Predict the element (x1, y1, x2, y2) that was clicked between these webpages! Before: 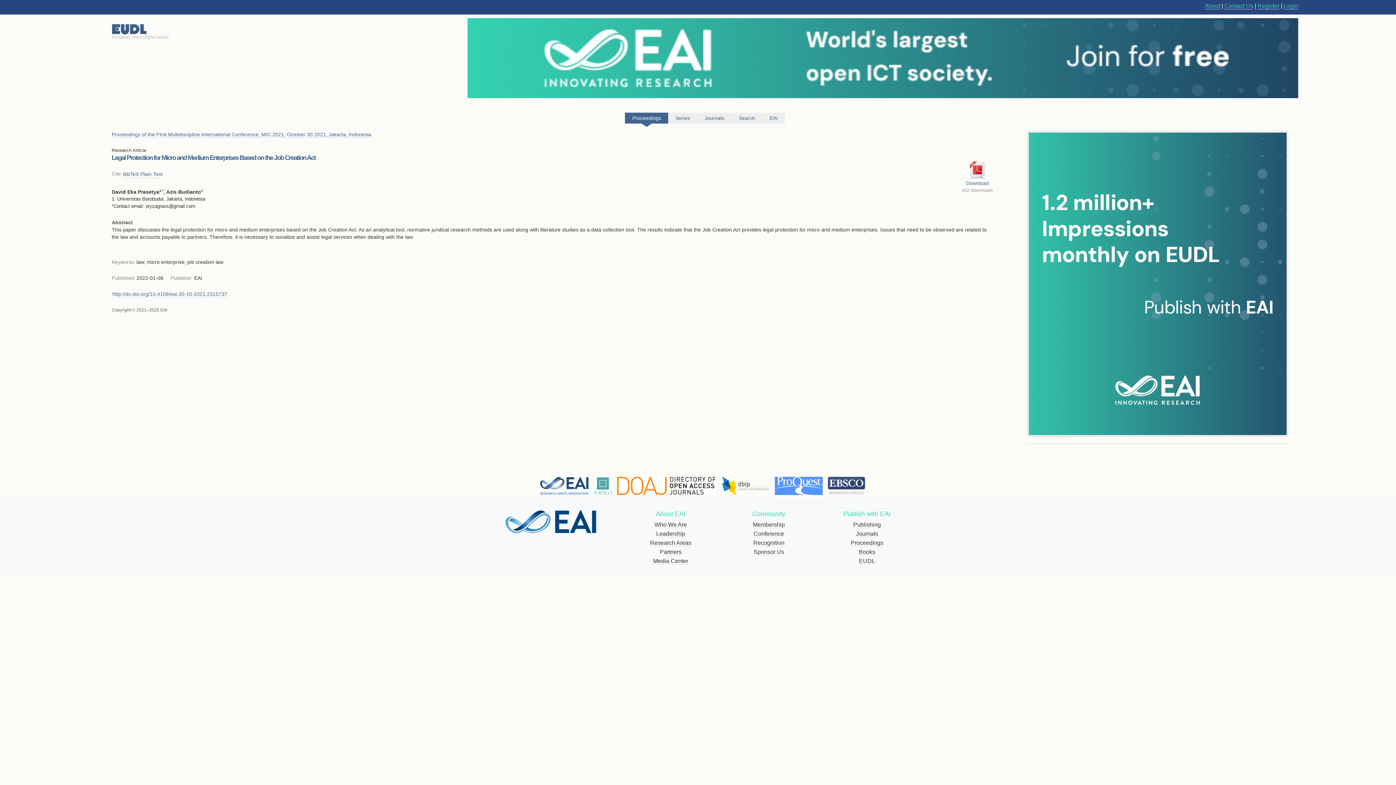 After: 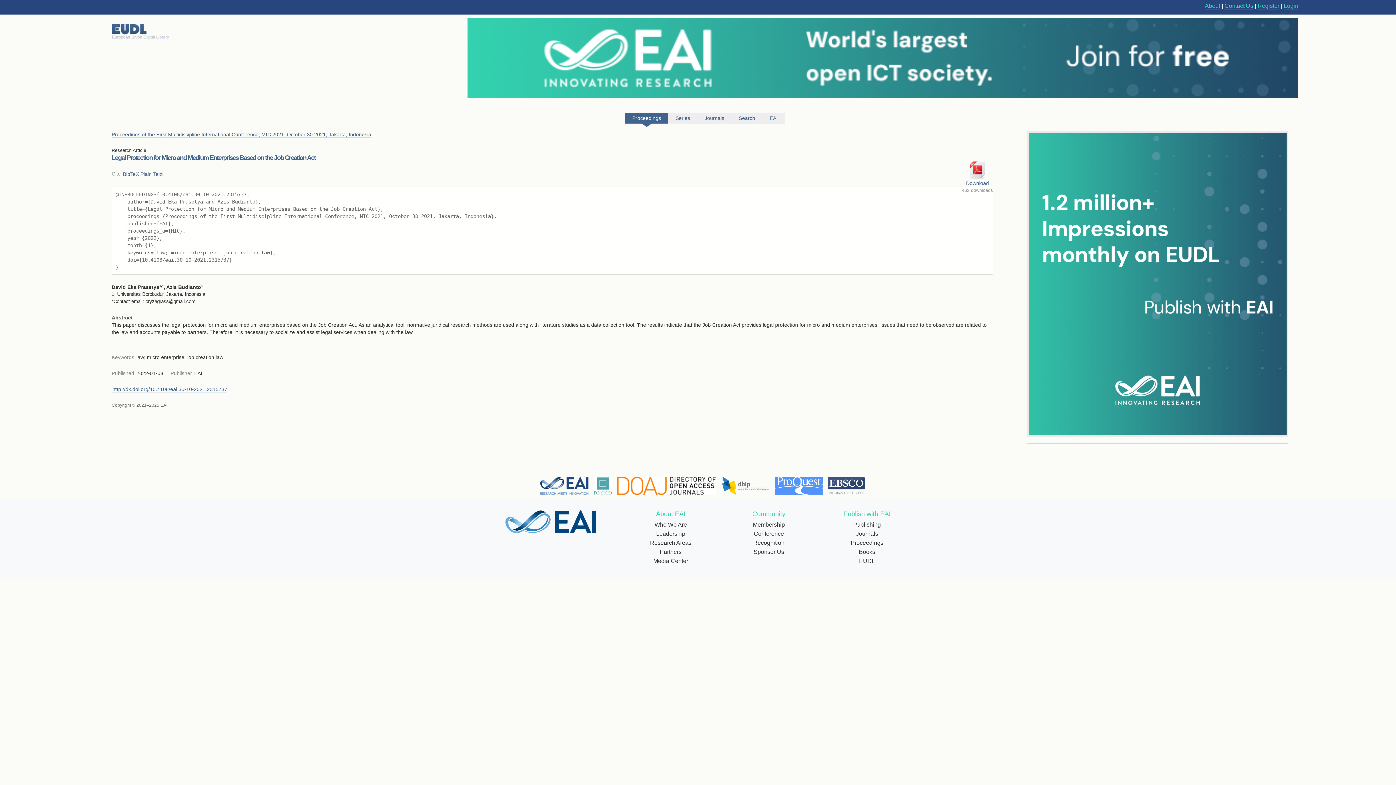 Action: bbox: (122, 170, 138, 178) label: BibTeX